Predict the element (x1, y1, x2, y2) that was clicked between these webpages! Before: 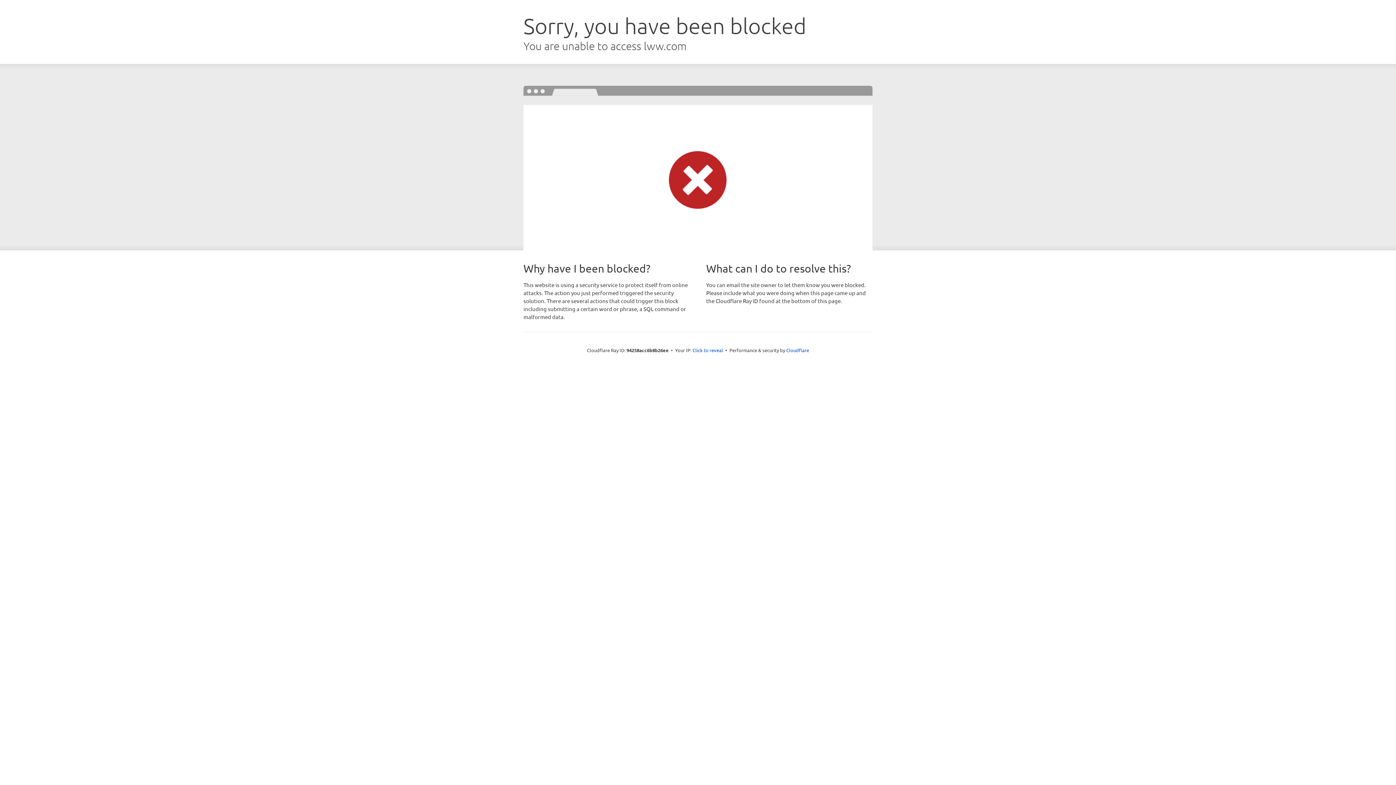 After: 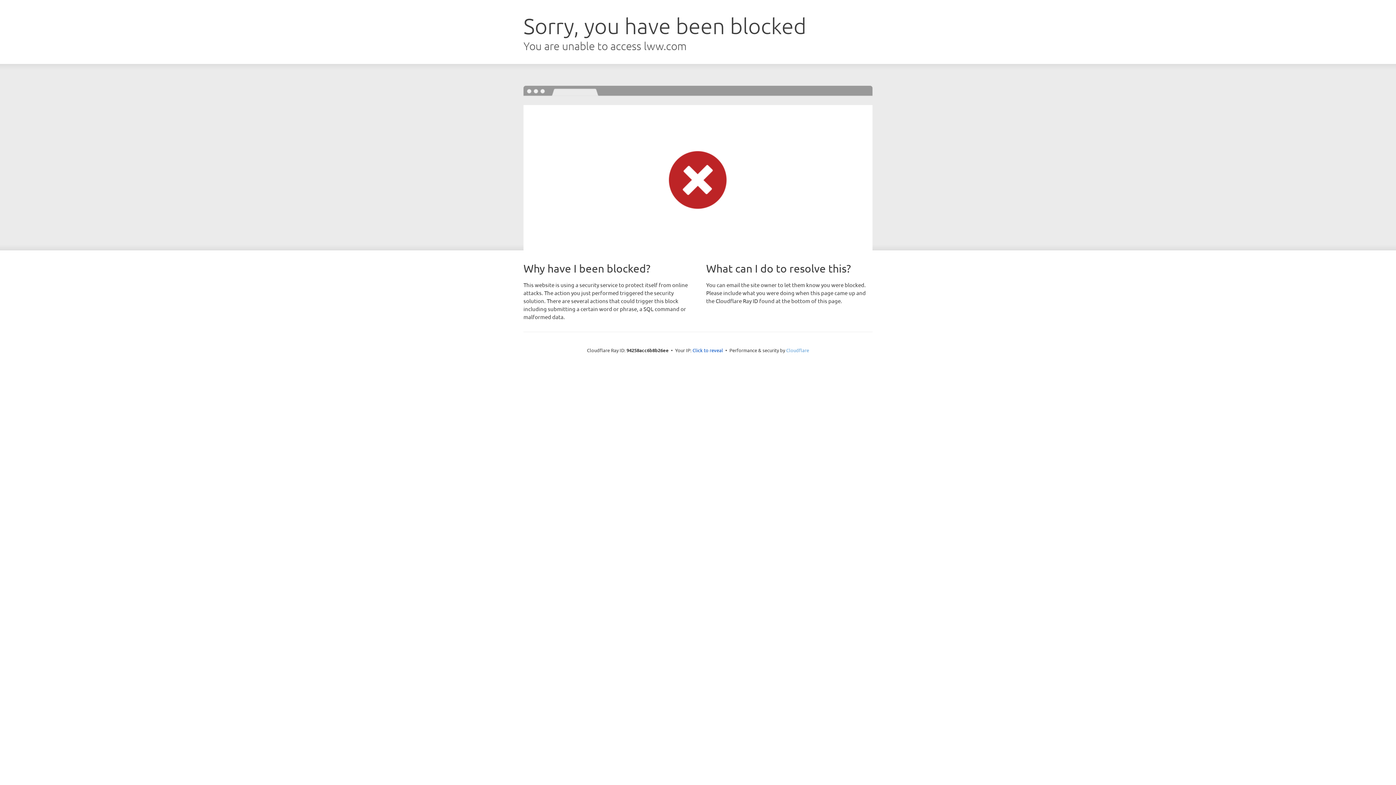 Action: label: Cloudflare bbox: (786, 347, 809, 353)